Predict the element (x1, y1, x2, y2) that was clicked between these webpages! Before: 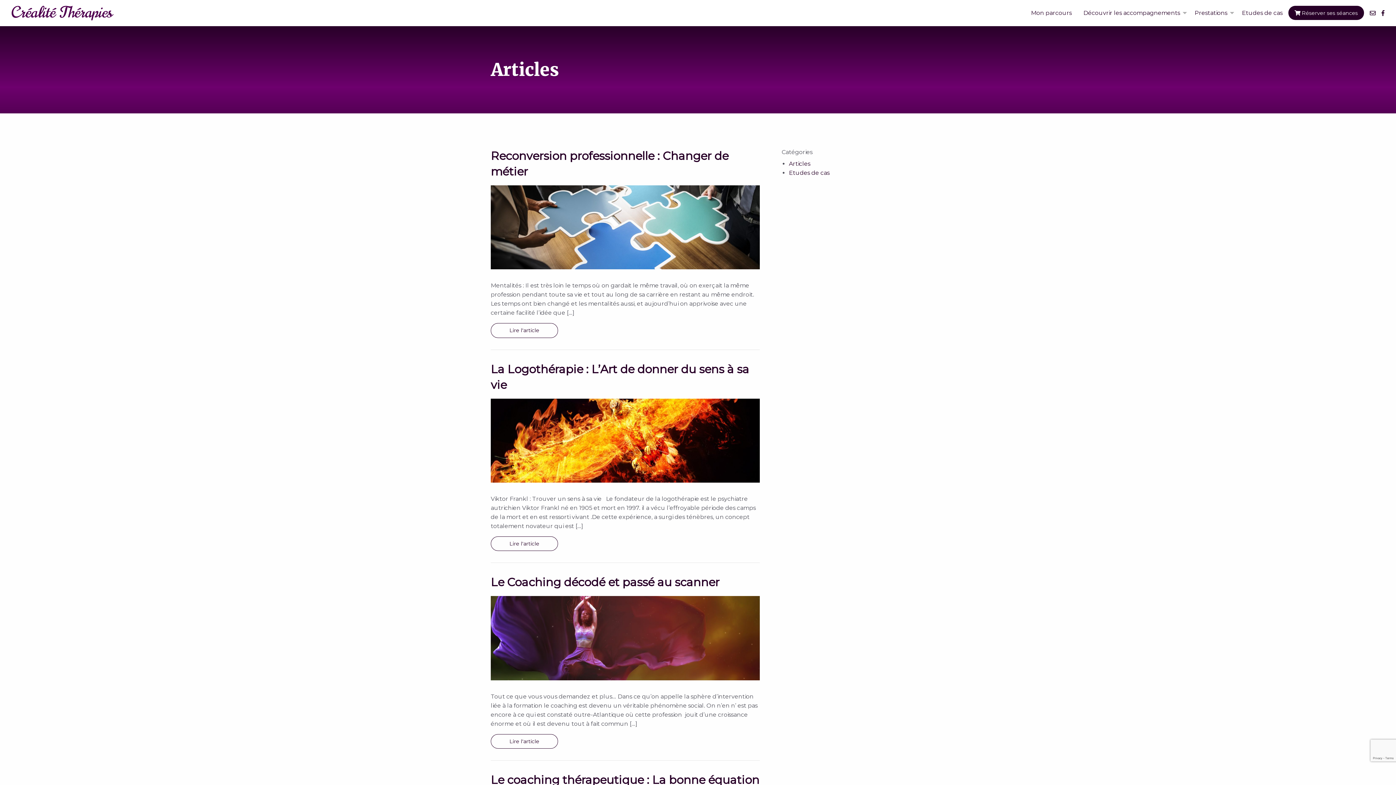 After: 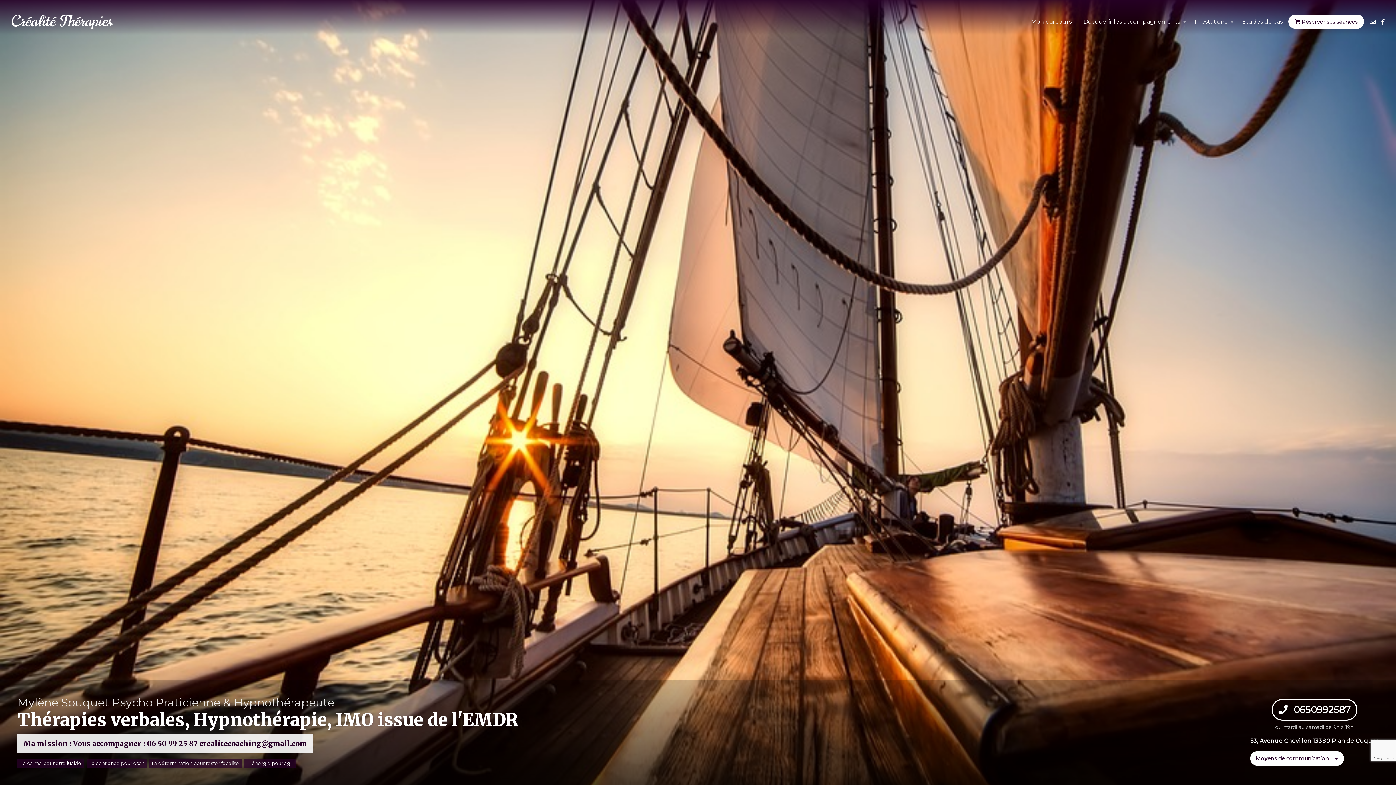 Action: bbox: (11, 9, 113, 16)